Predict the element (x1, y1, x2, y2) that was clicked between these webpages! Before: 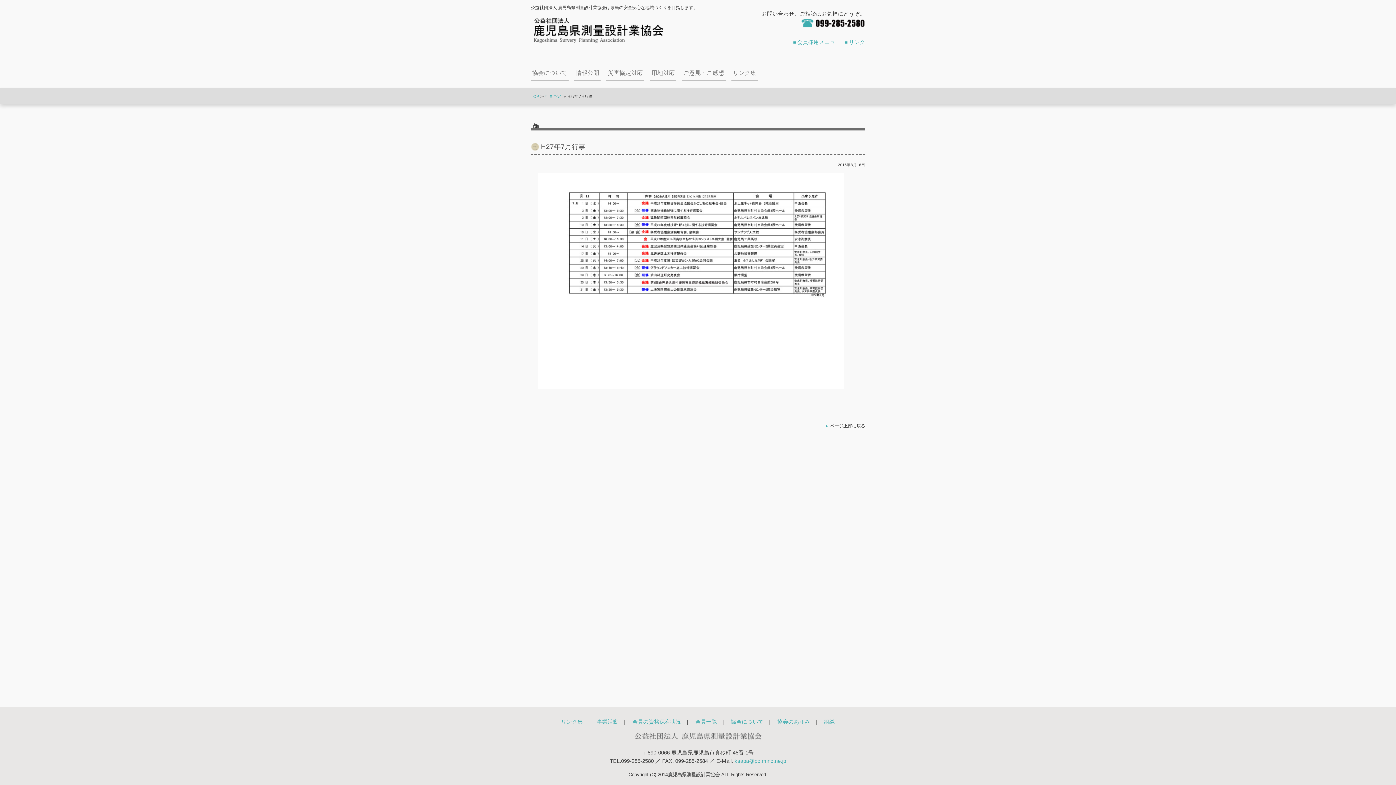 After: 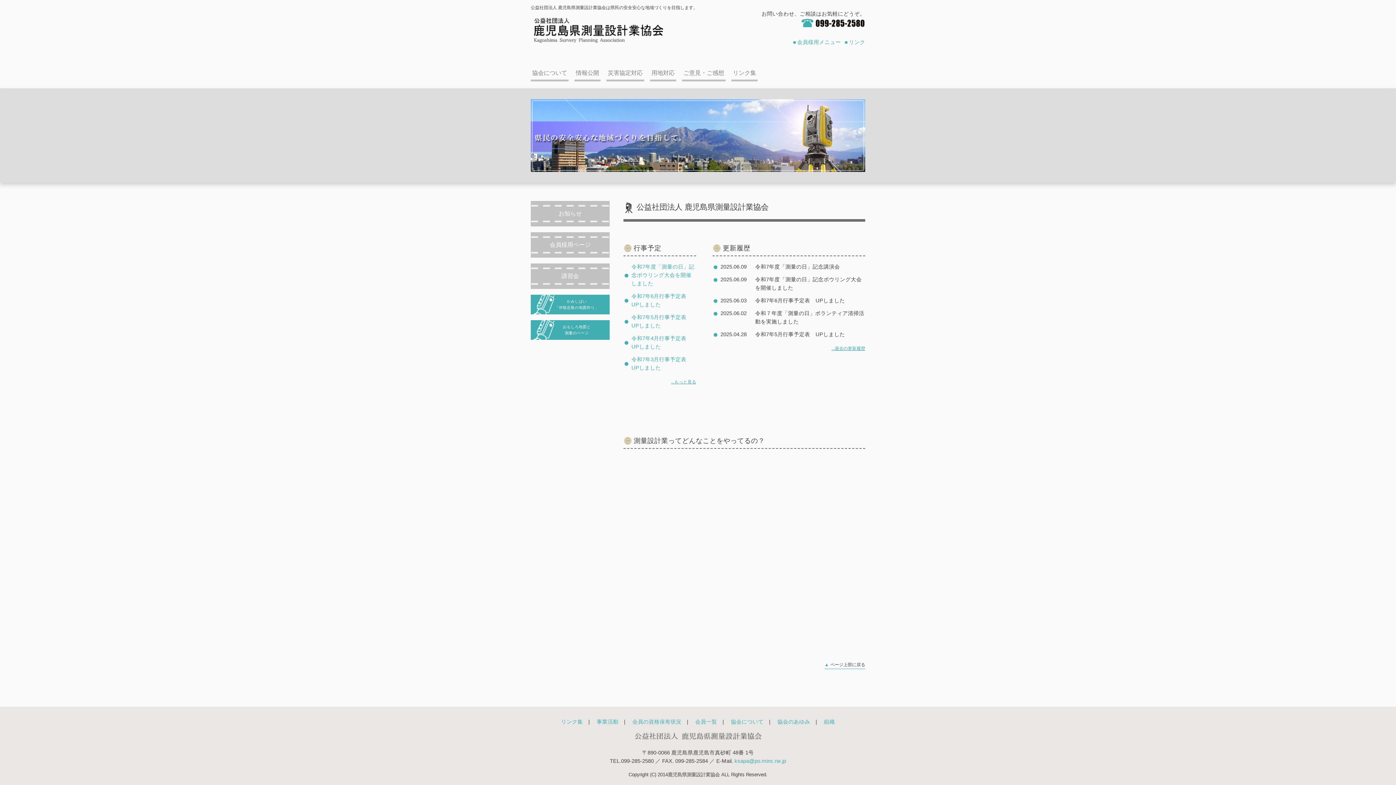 Action: bbox: (530, 39, 666, 45)